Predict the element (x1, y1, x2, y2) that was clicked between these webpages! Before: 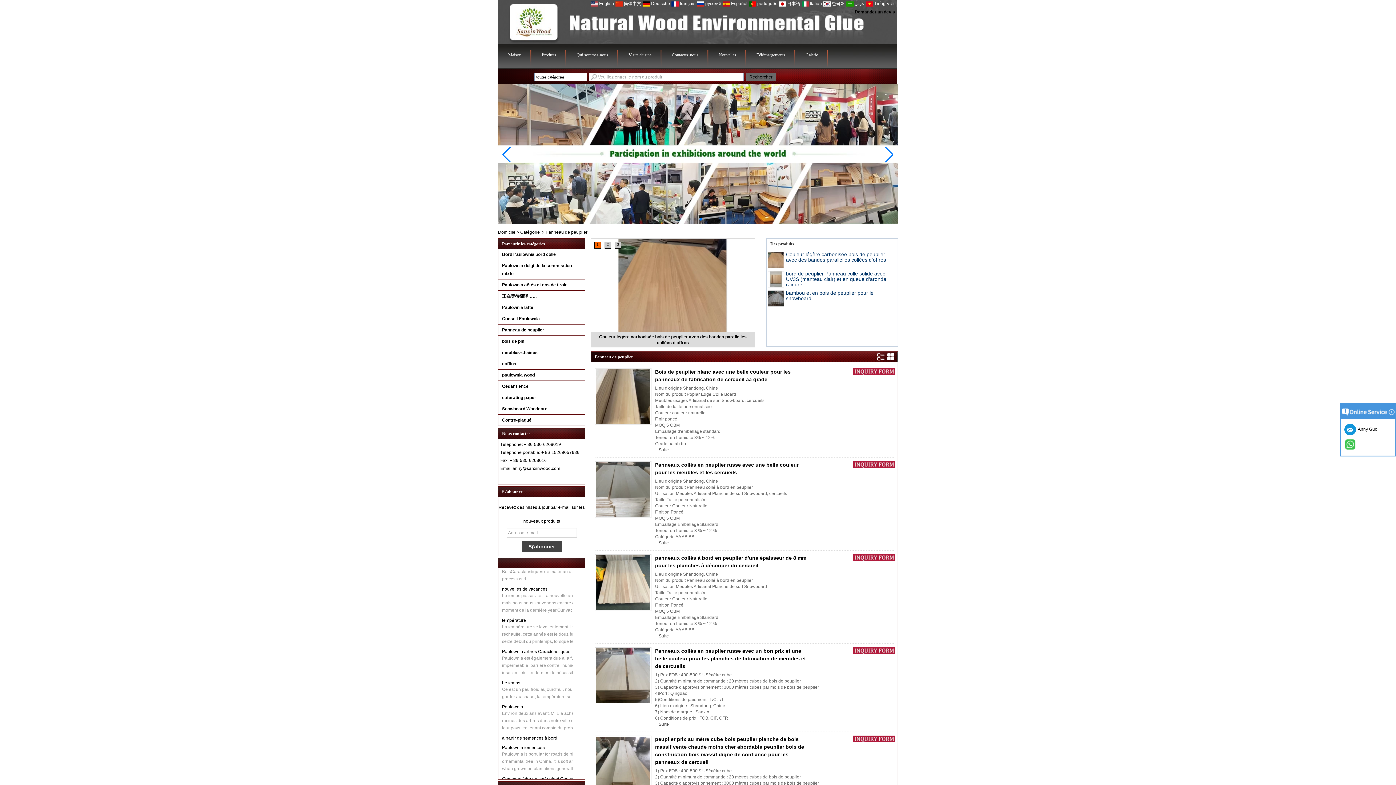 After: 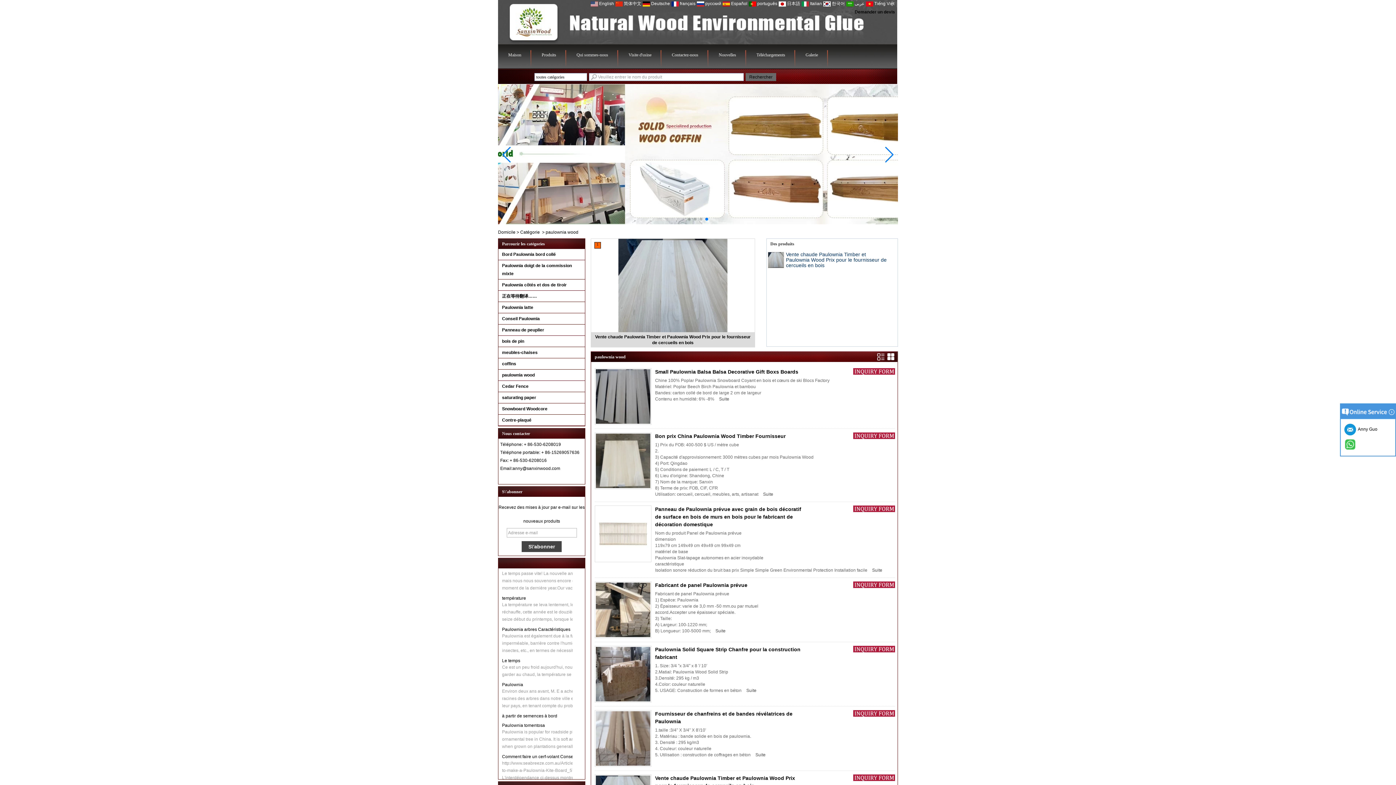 Action: label: paulownia wood bbox: (502, 372, 534, 377)